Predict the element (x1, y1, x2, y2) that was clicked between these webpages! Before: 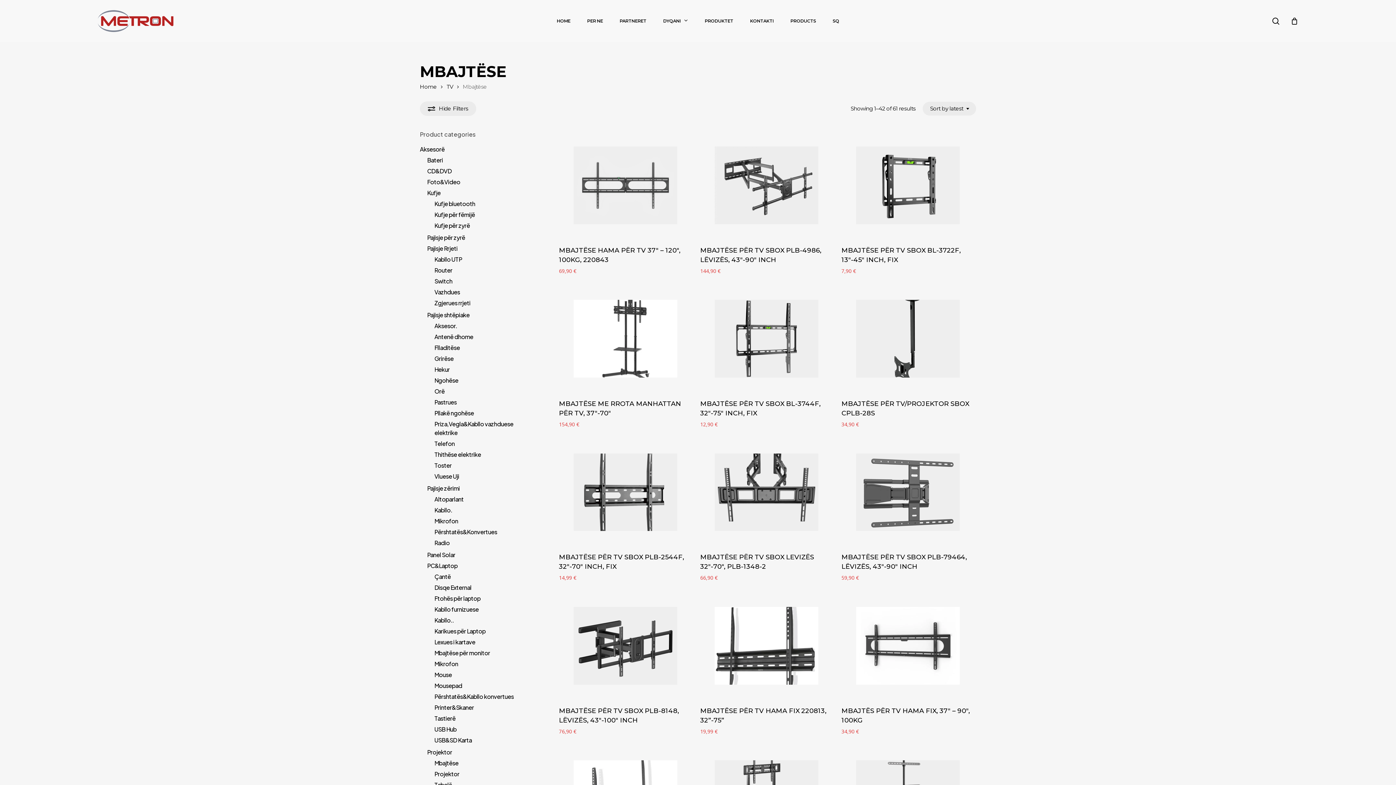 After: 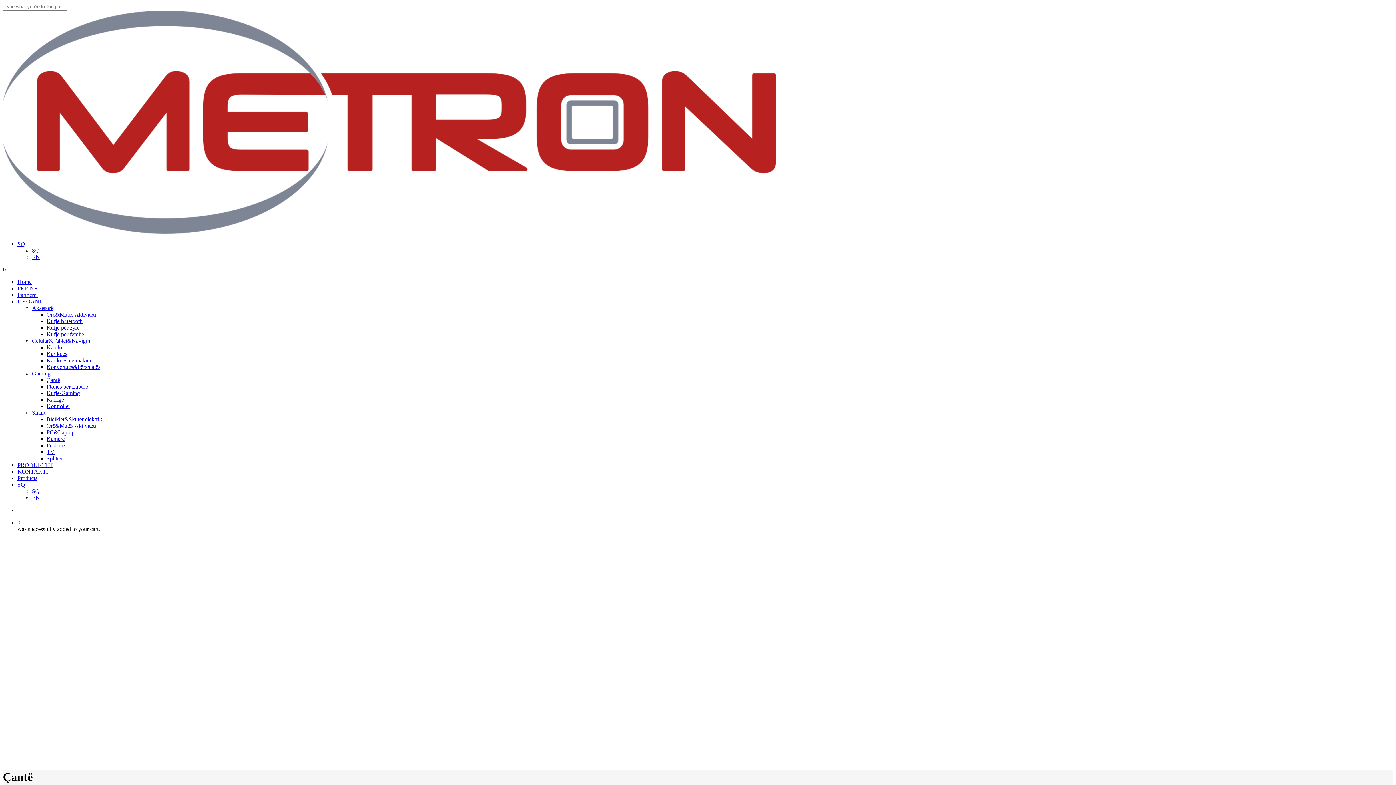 Action: bbox: (434, 572, 536, 581) label: Çantë